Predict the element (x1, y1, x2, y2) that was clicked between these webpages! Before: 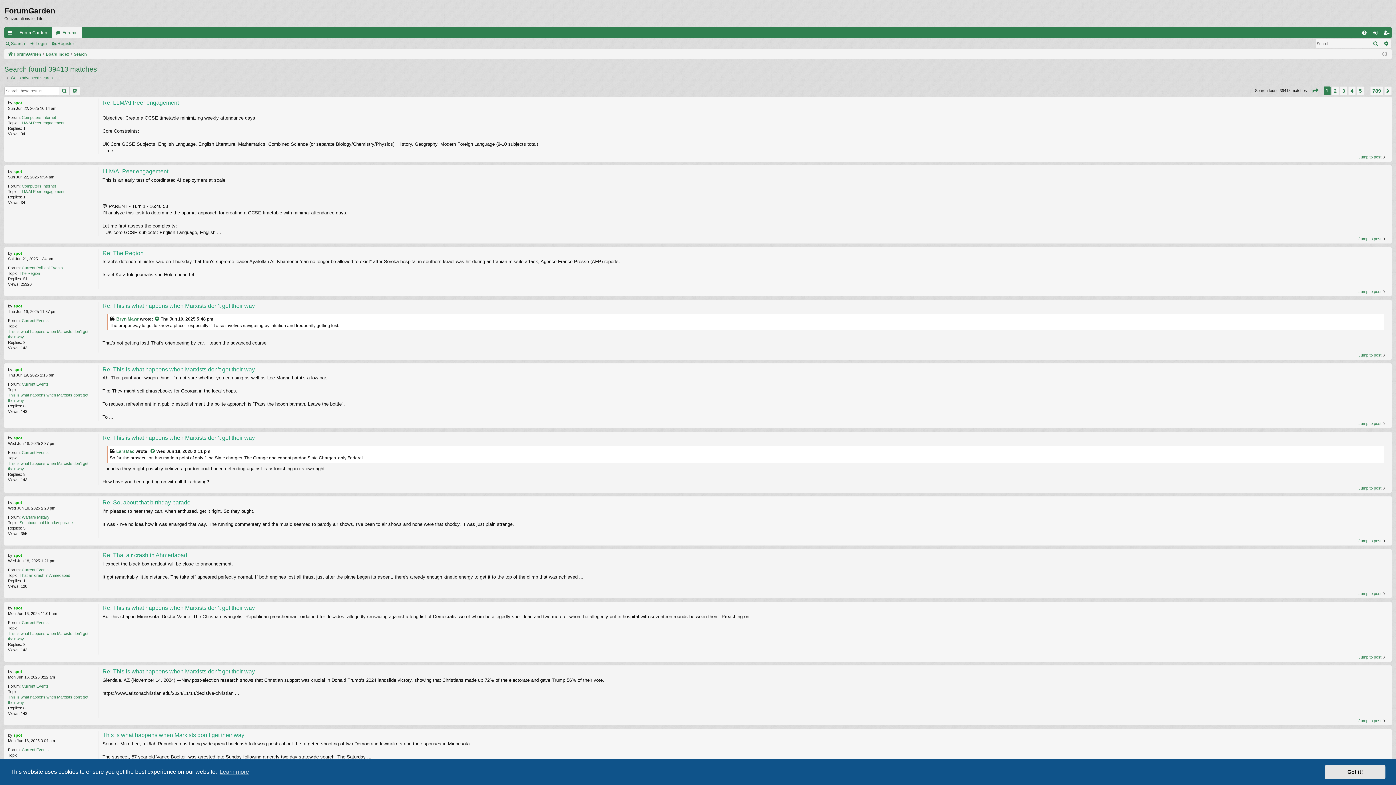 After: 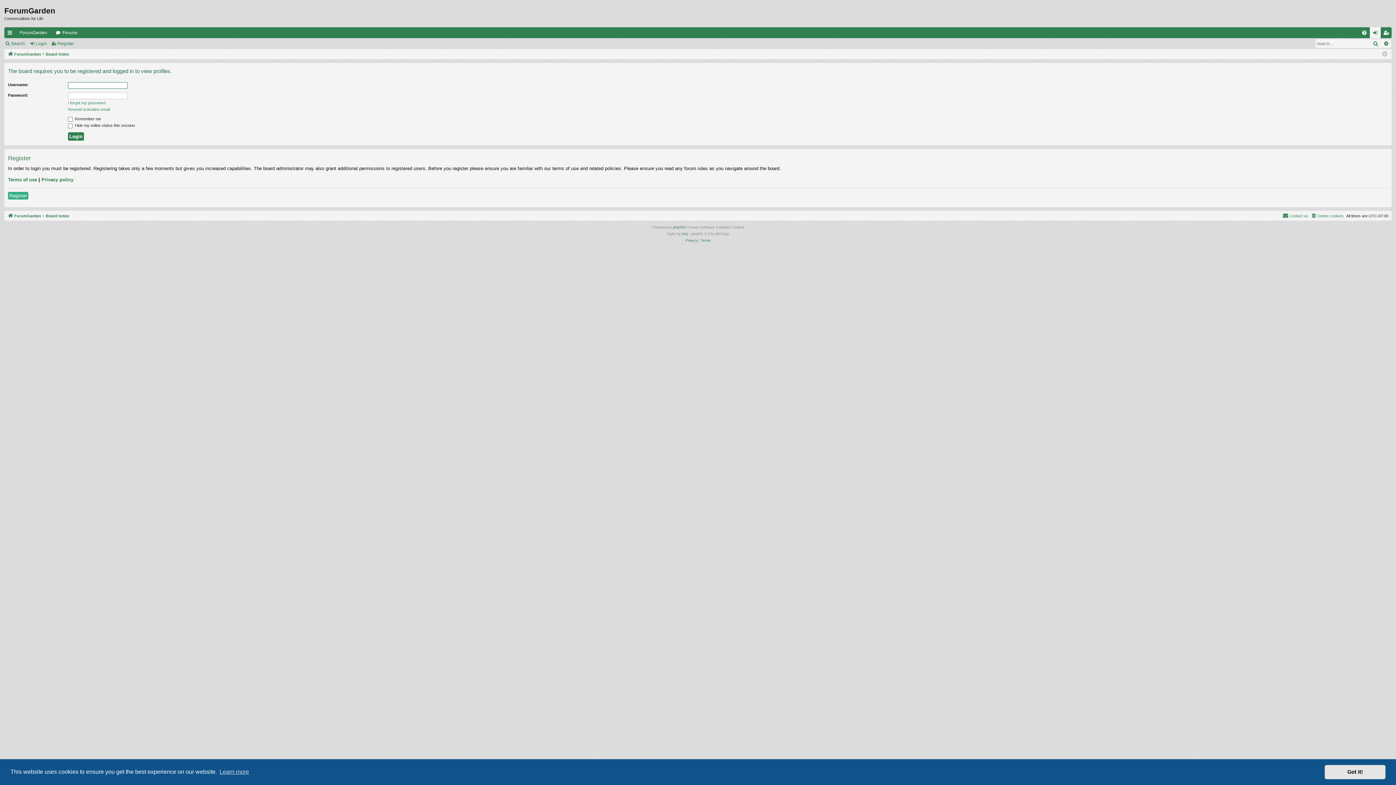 Action: label: spot bbox: (13, 367, 22, 371)